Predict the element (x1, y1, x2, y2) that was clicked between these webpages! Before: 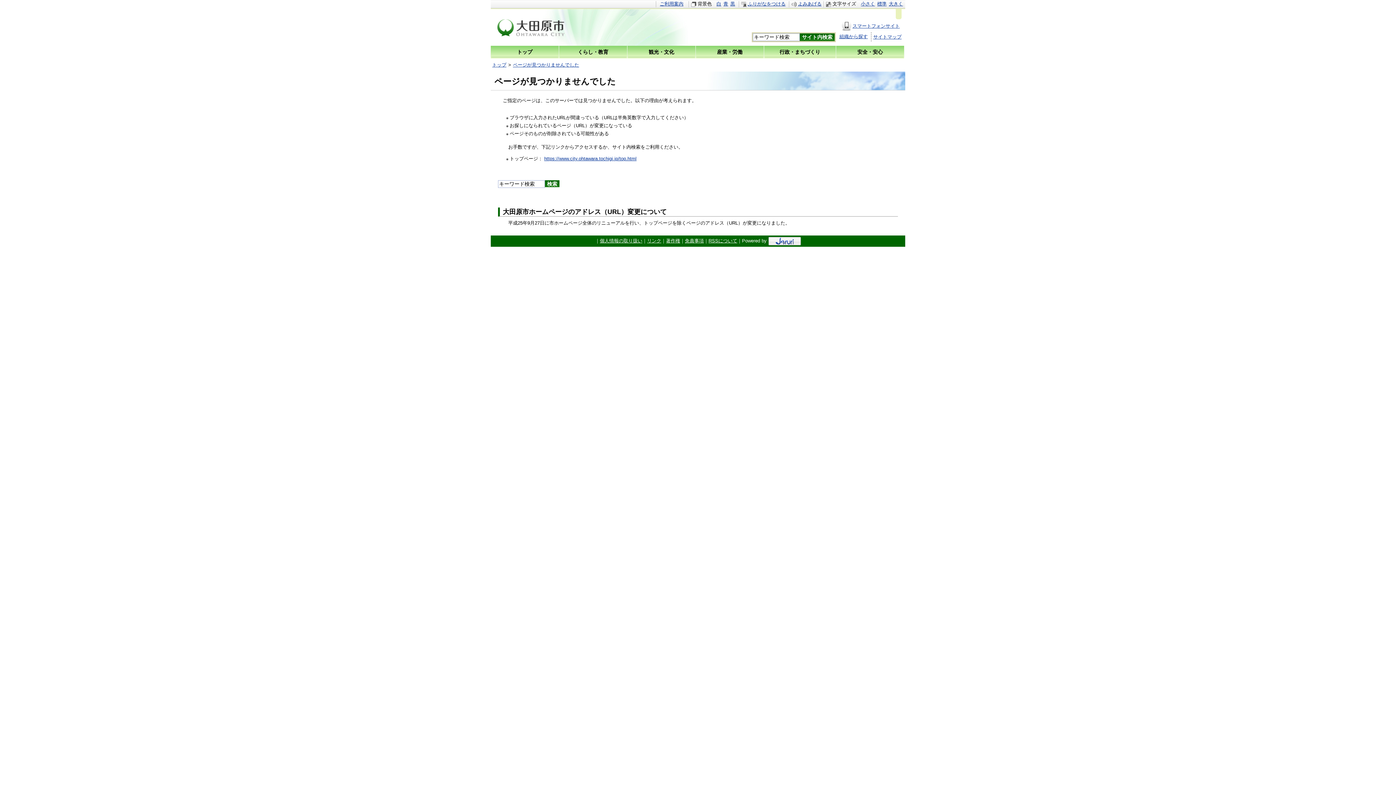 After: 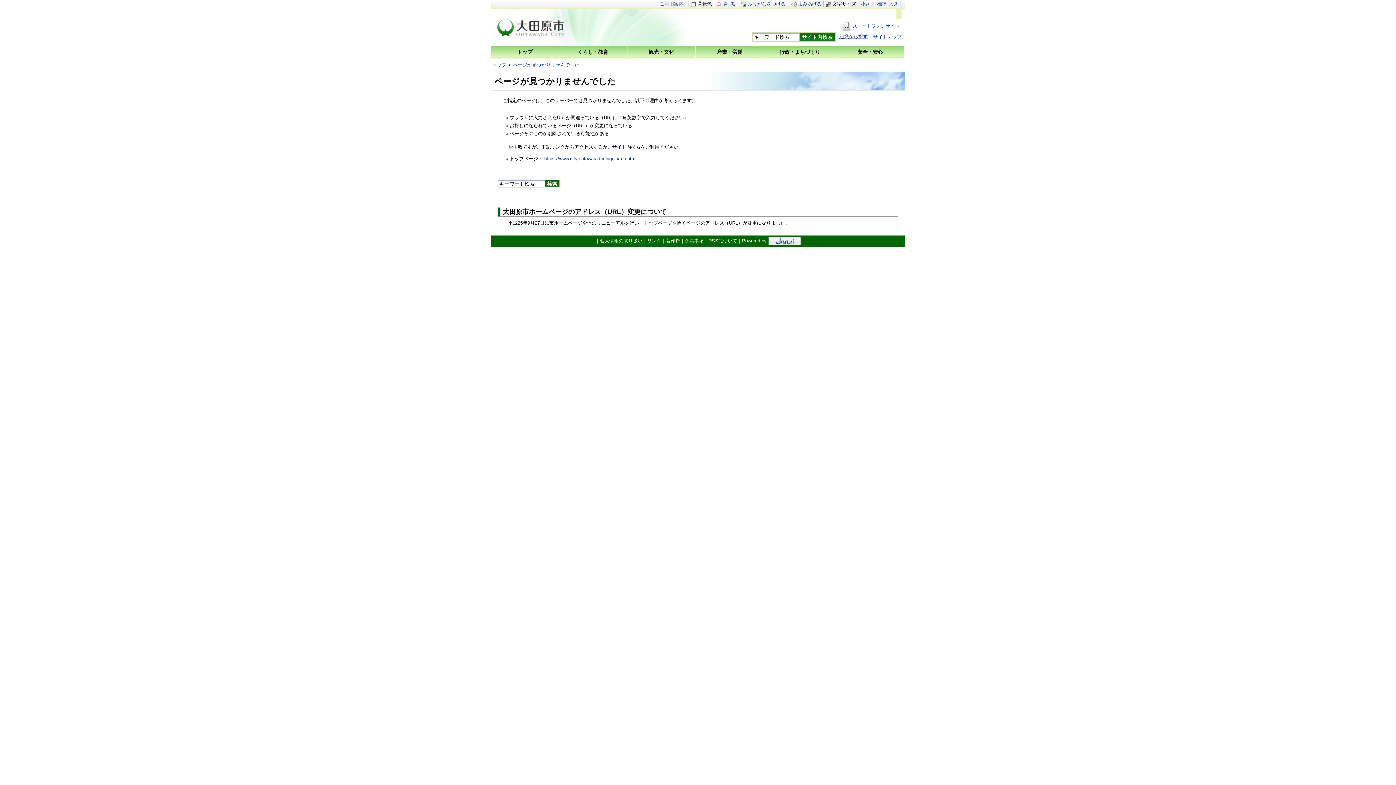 Action: bbox: (716, 1, 721, 6) label: 白